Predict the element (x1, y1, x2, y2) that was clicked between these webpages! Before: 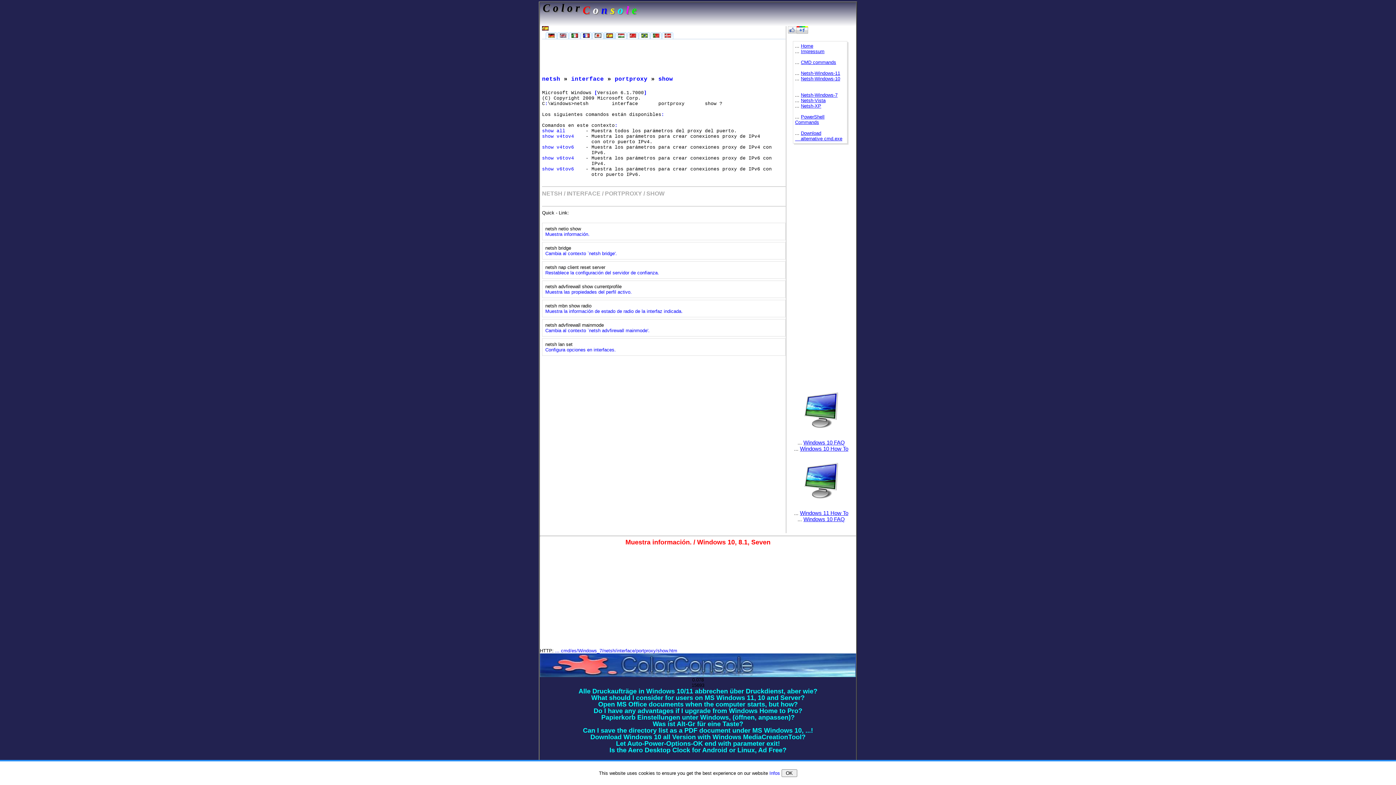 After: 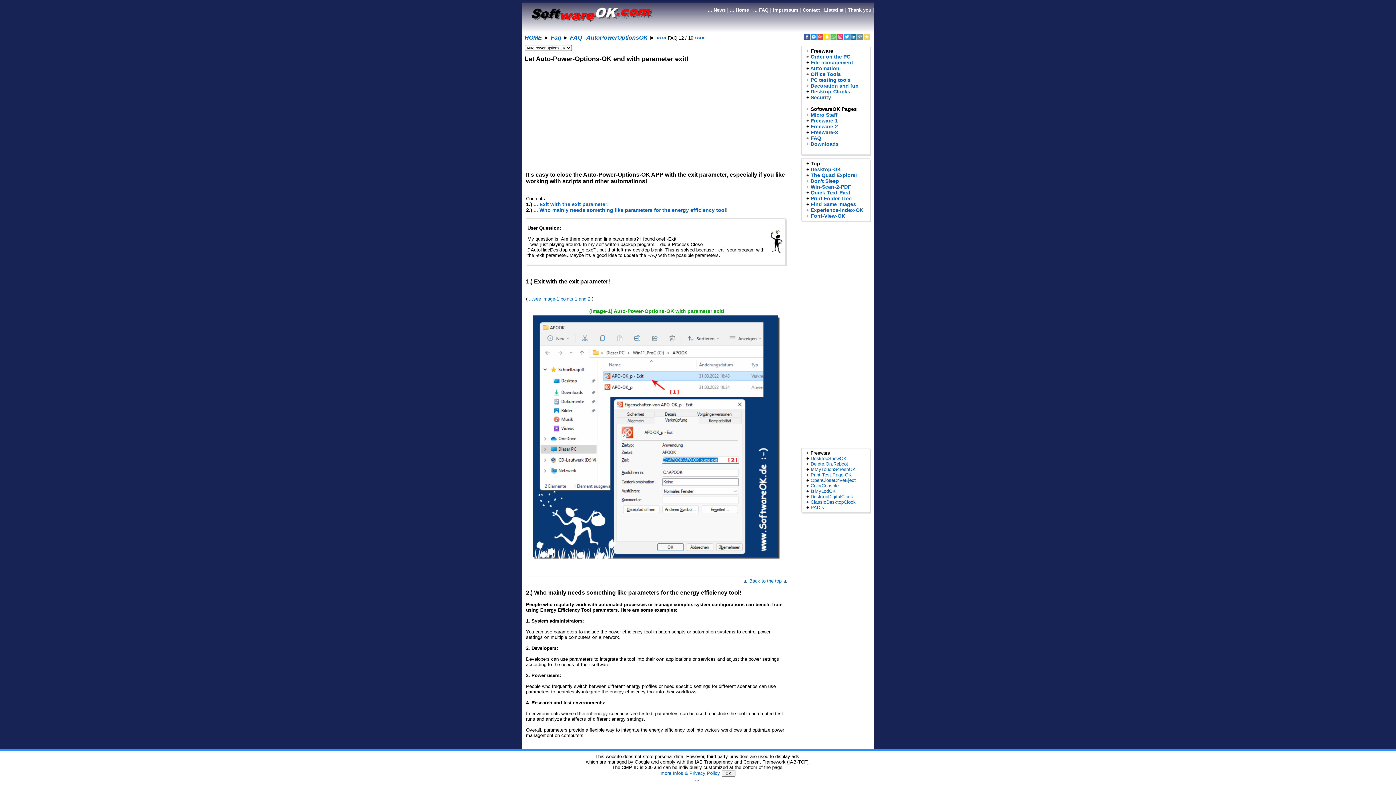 Action: label: Let Auto-Power-Options-OK end with parameter exit! bbox: (616, 740, 780, 747)